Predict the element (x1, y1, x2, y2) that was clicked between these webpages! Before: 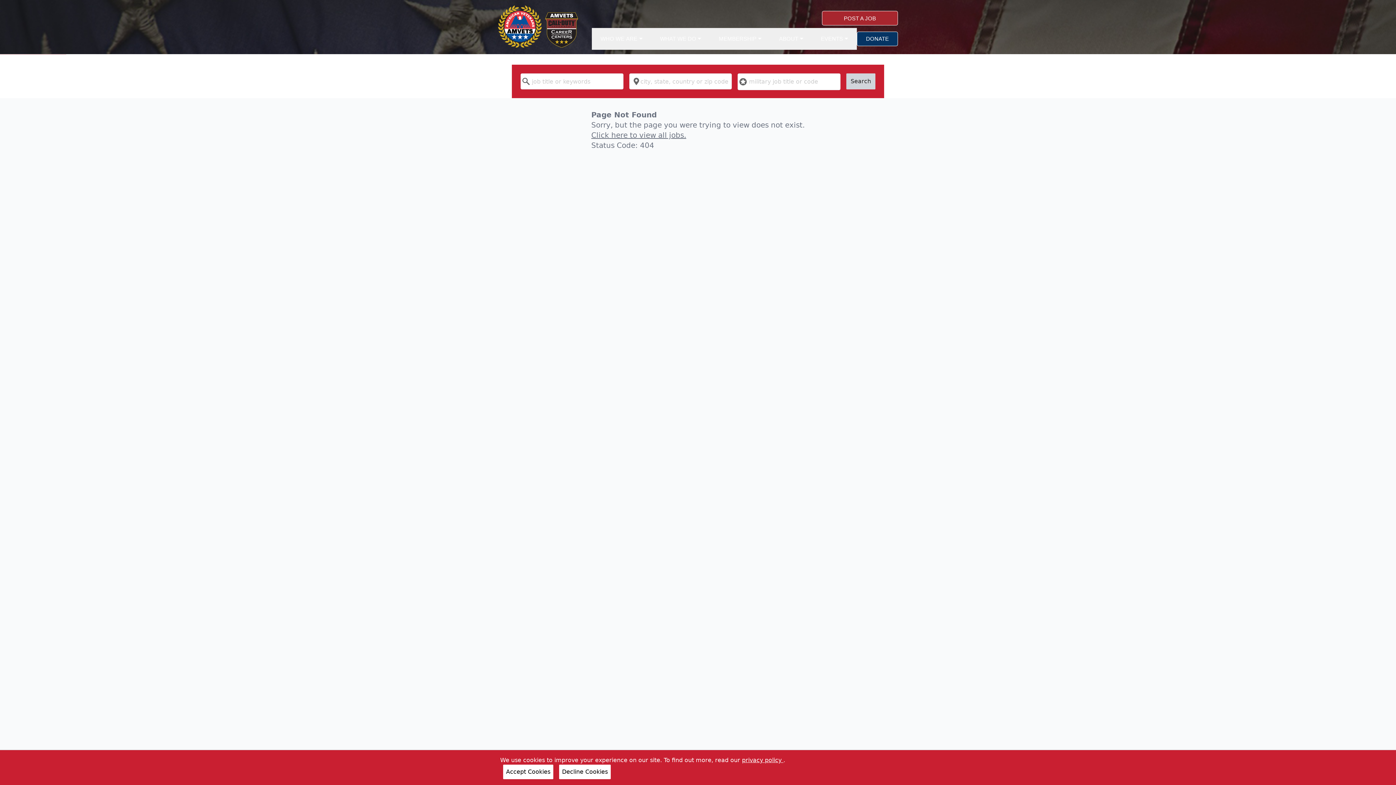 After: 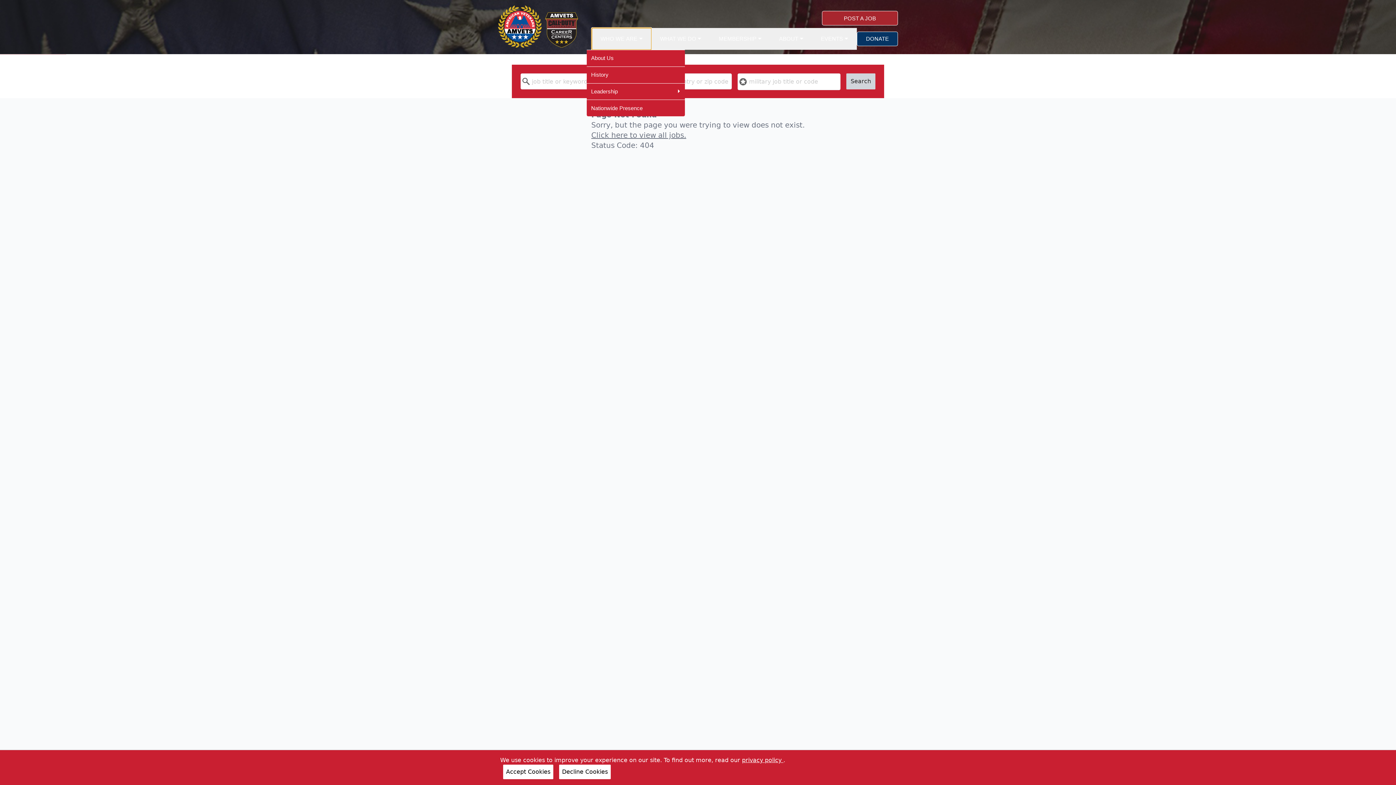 Action: label: WHO WE ARE  bbox: (592, 28, 651, 49)